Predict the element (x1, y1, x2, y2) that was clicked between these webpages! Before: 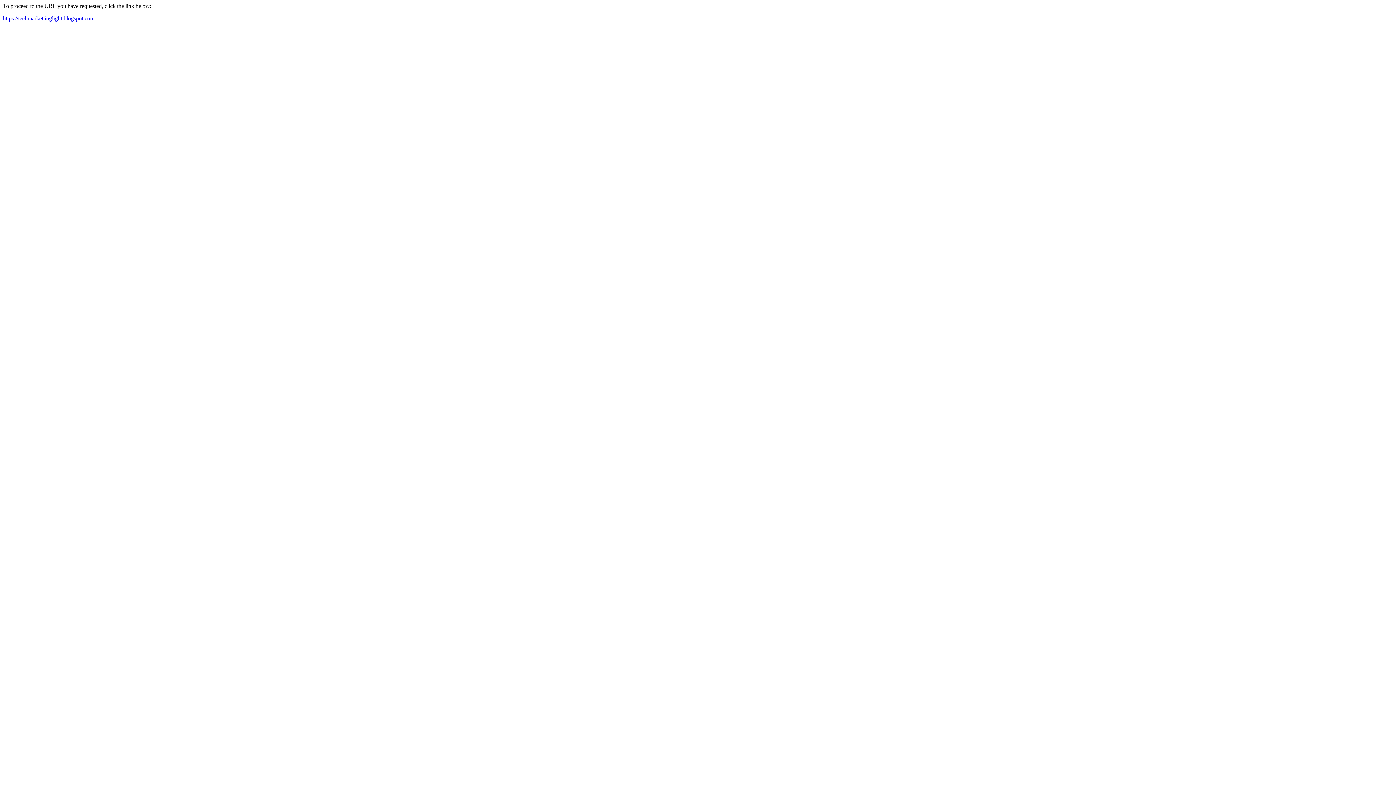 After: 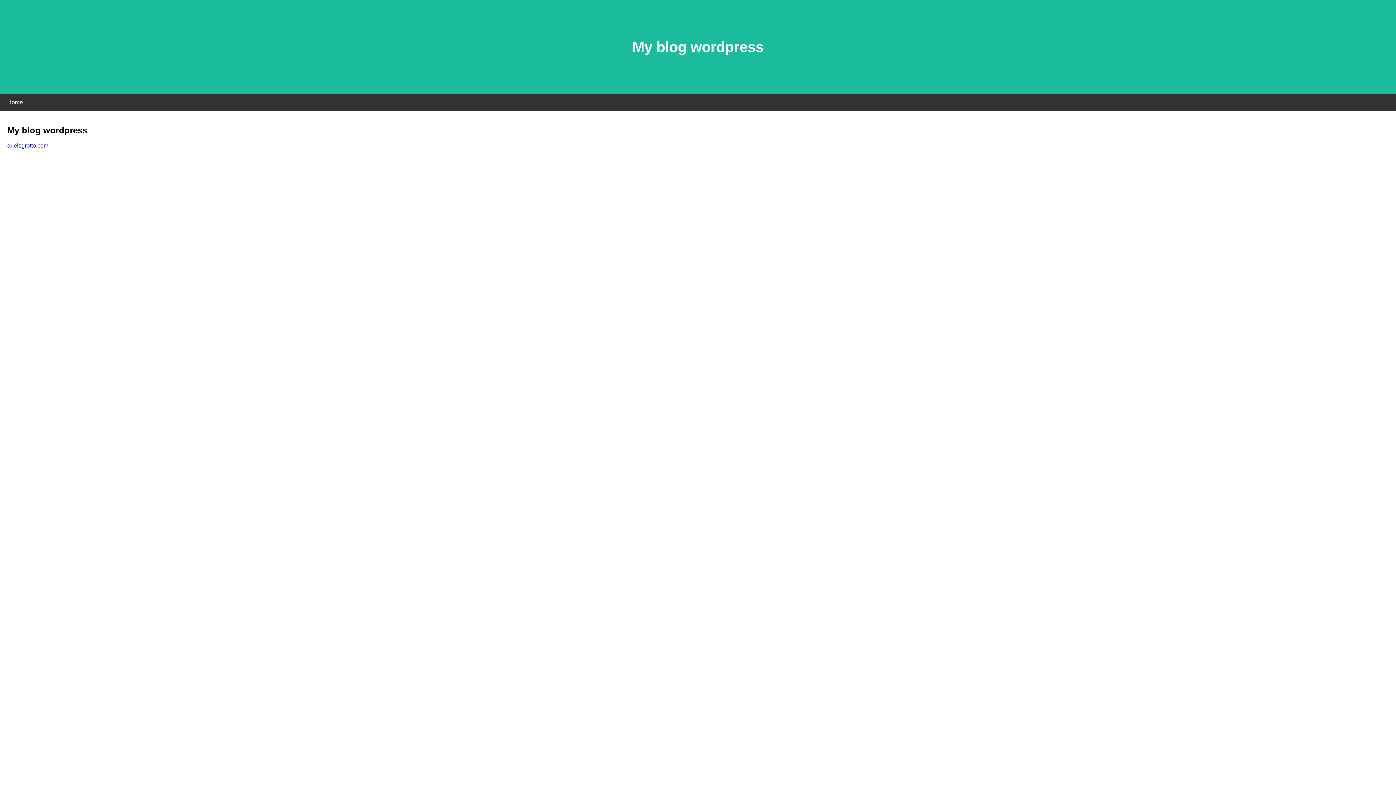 Action: bbox: (2, 15, 94, 21) label: https://techmarketiinglight.blogspot.com